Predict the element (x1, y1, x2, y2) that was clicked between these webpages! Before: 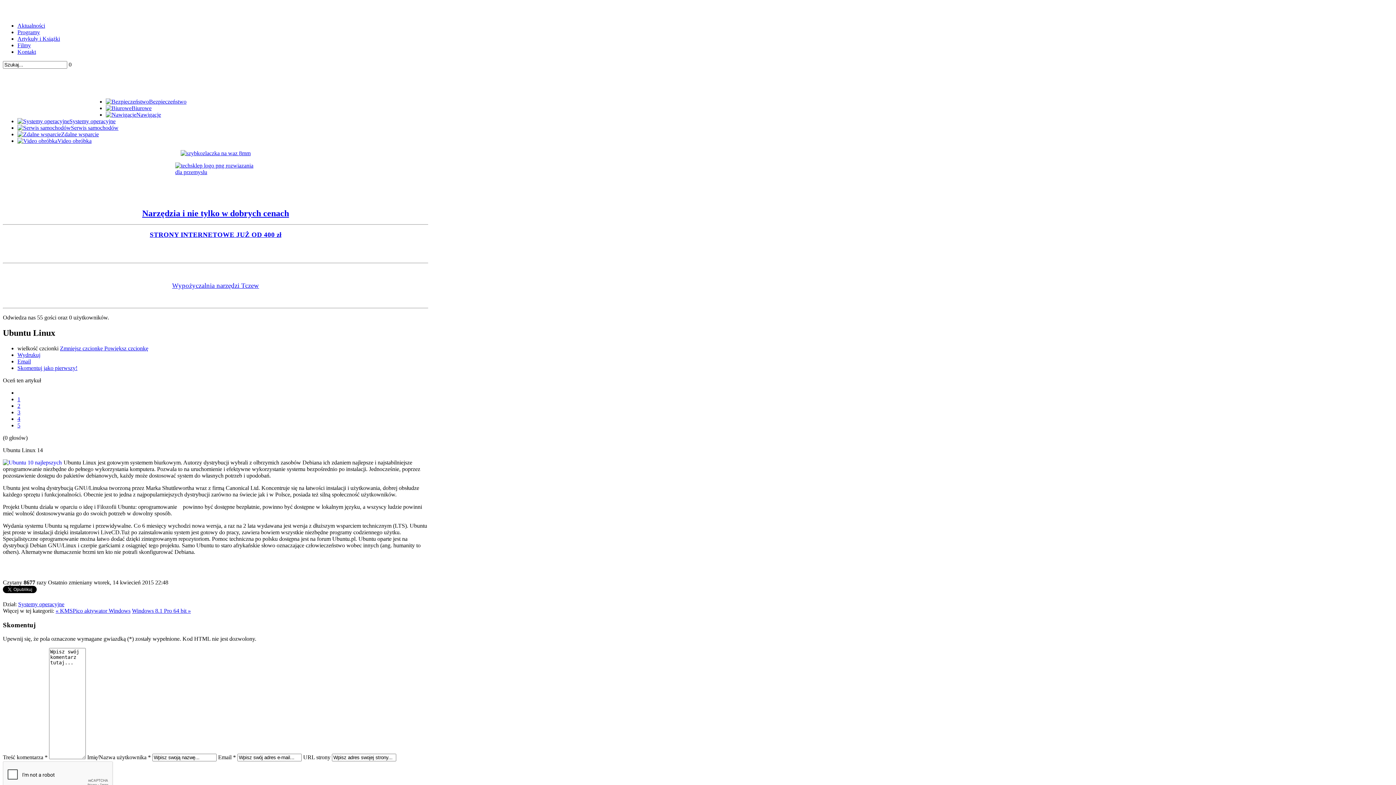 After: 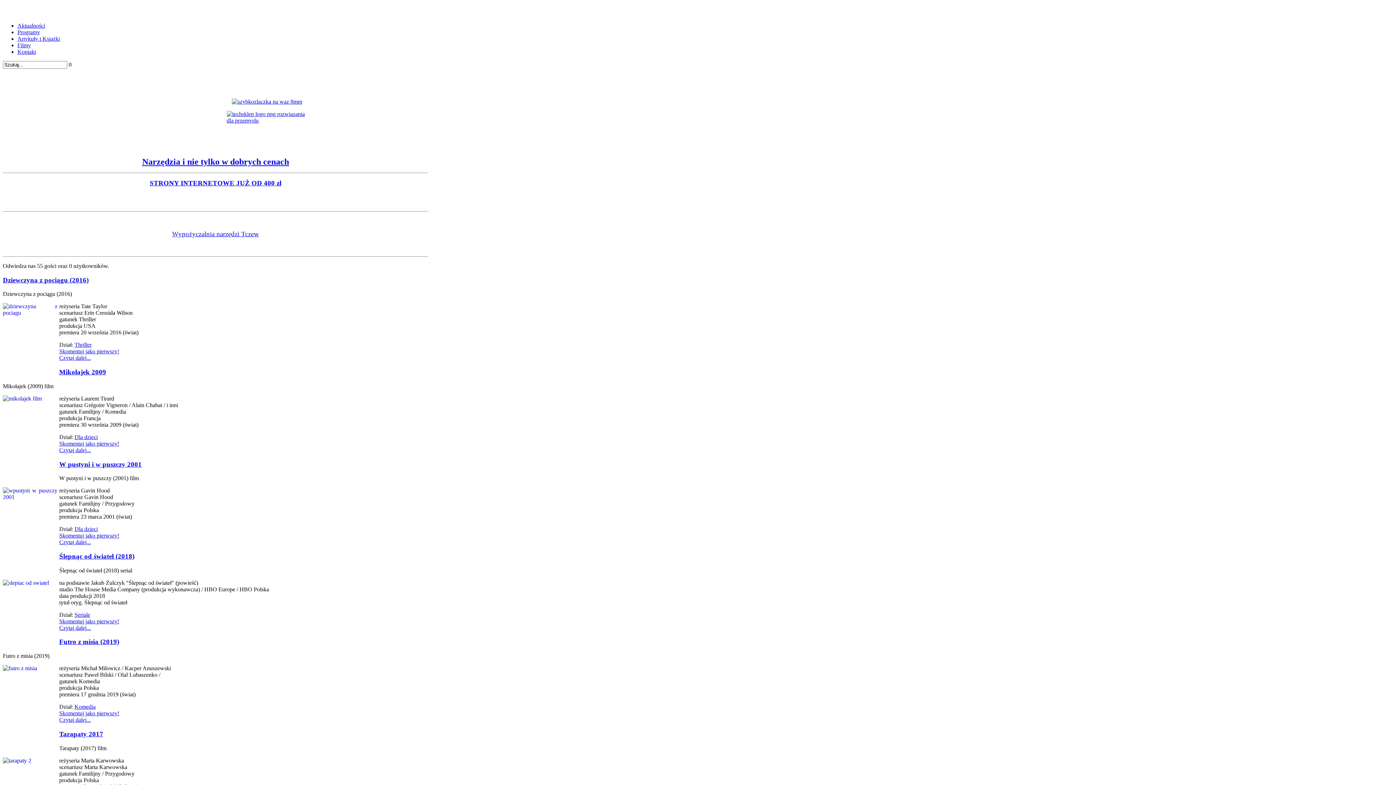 Action: label: Aktualności bbox: (17, 22, 45, 28)